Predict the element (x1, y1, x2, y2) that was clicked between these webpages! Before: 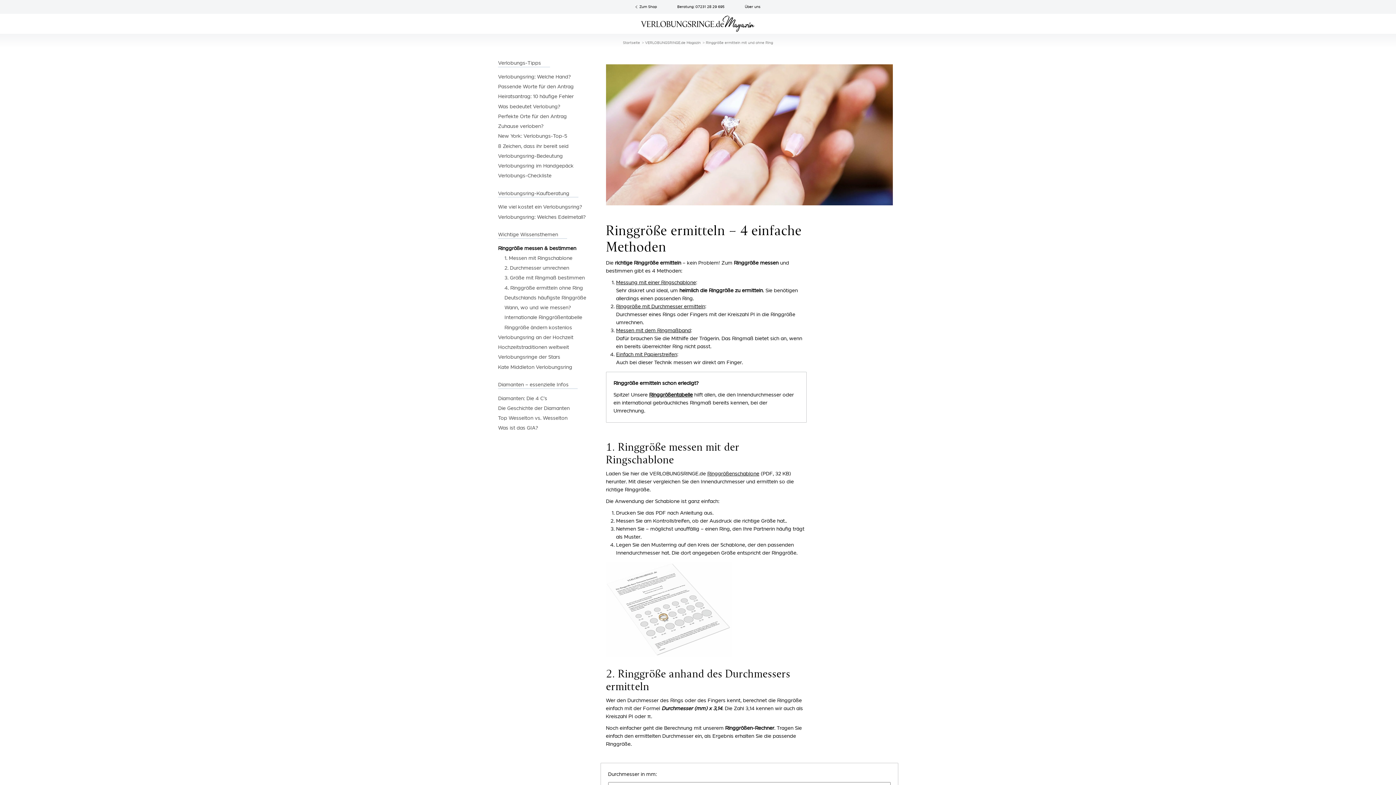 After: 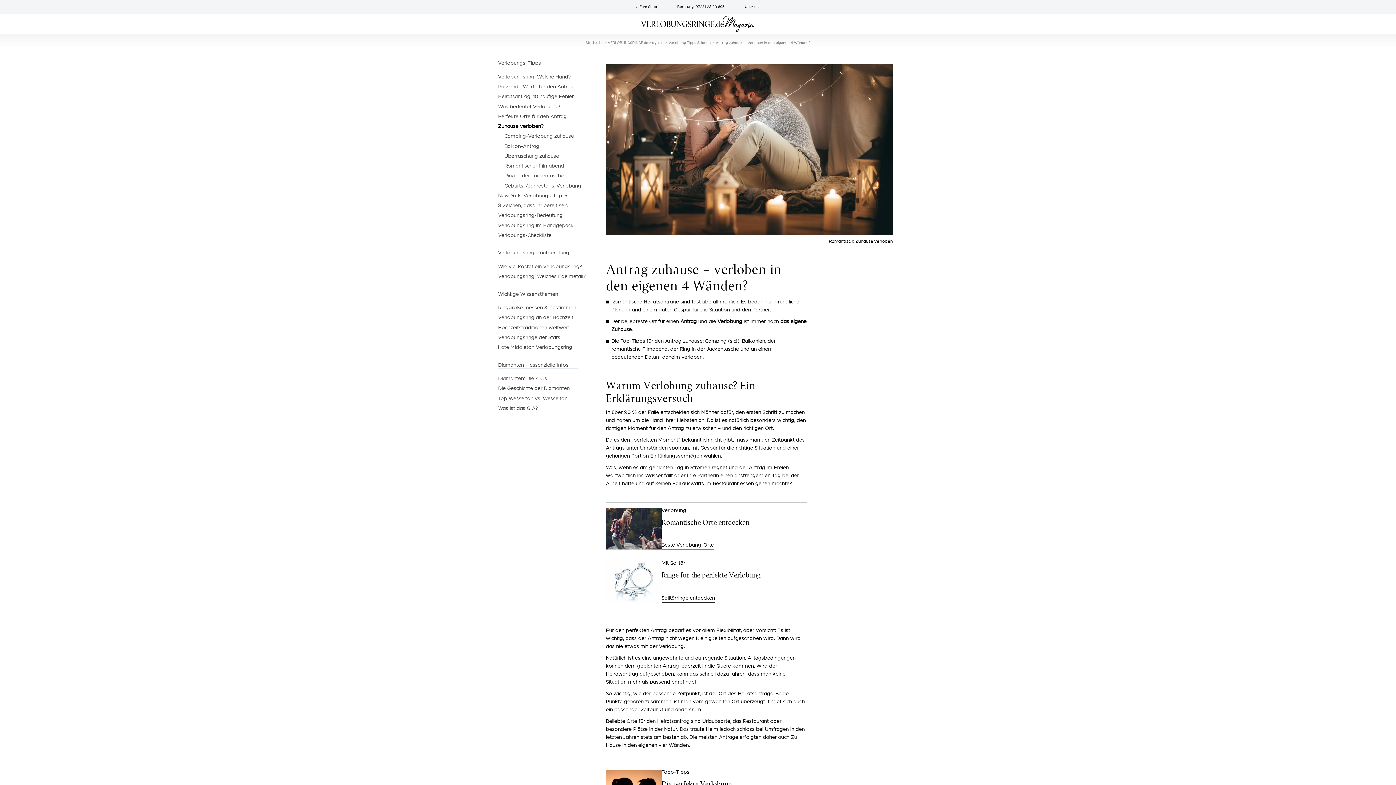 Action: label: Zuhause verloben? bbox: (498, 123, 543, 129)